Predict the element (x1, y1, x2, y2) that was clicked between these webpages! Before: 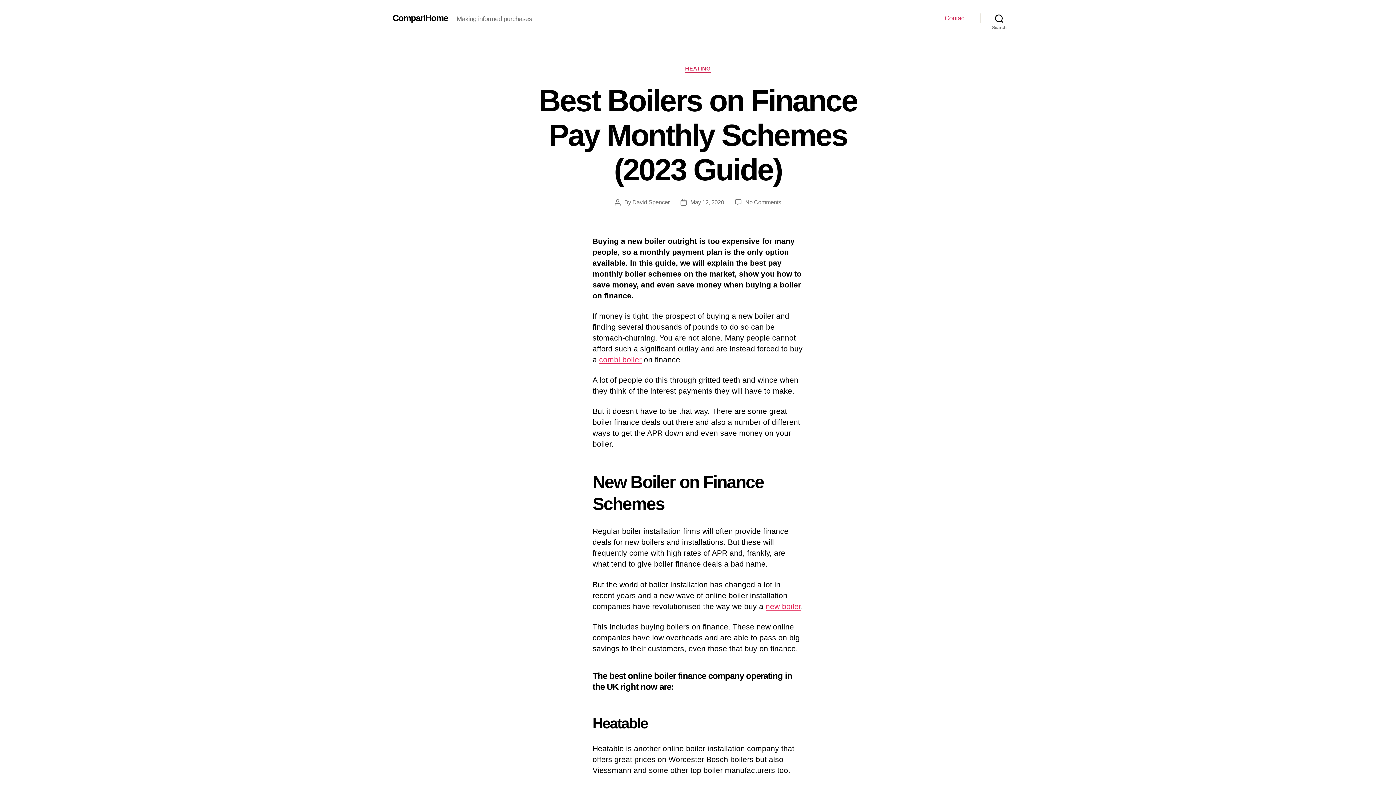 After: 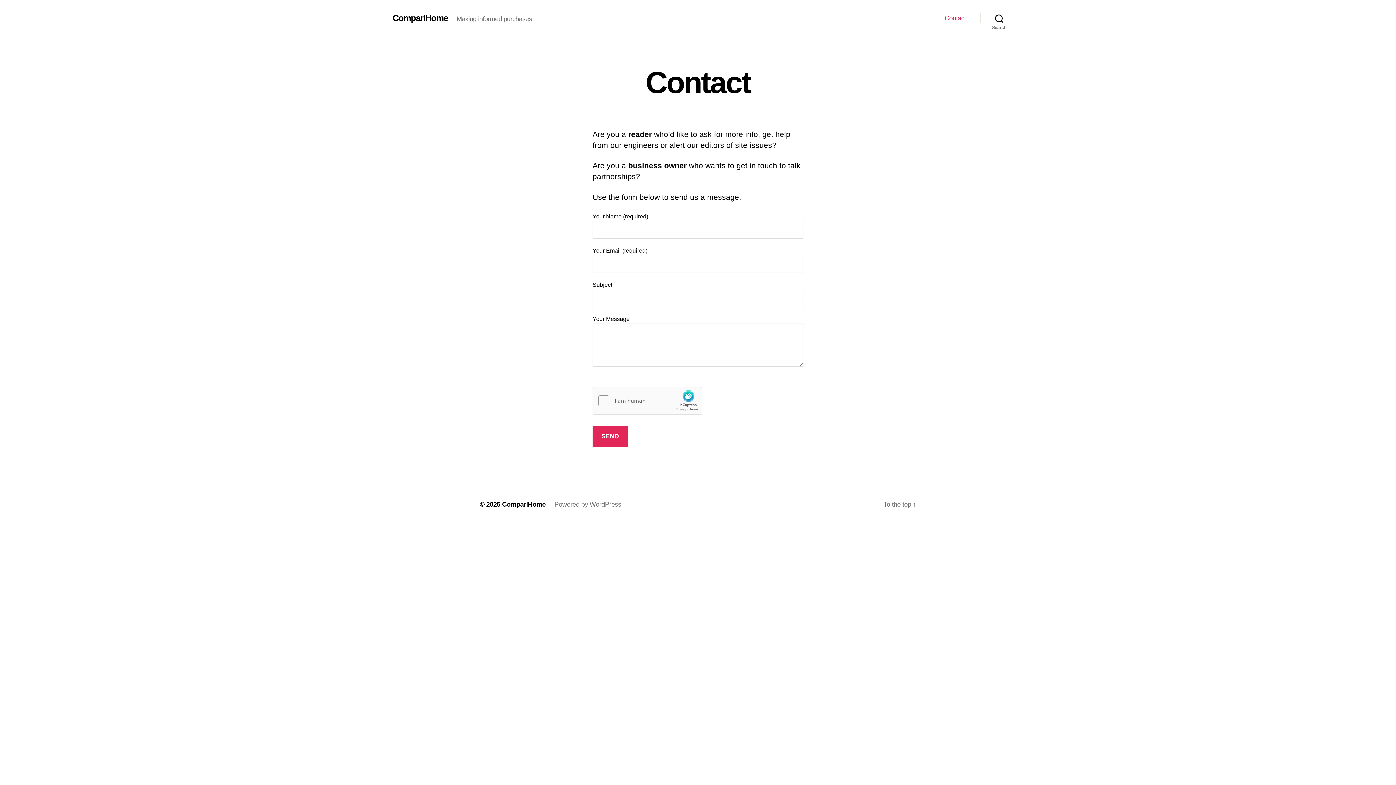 Action: label: Contact bbox: (944, 14, 966, 22)